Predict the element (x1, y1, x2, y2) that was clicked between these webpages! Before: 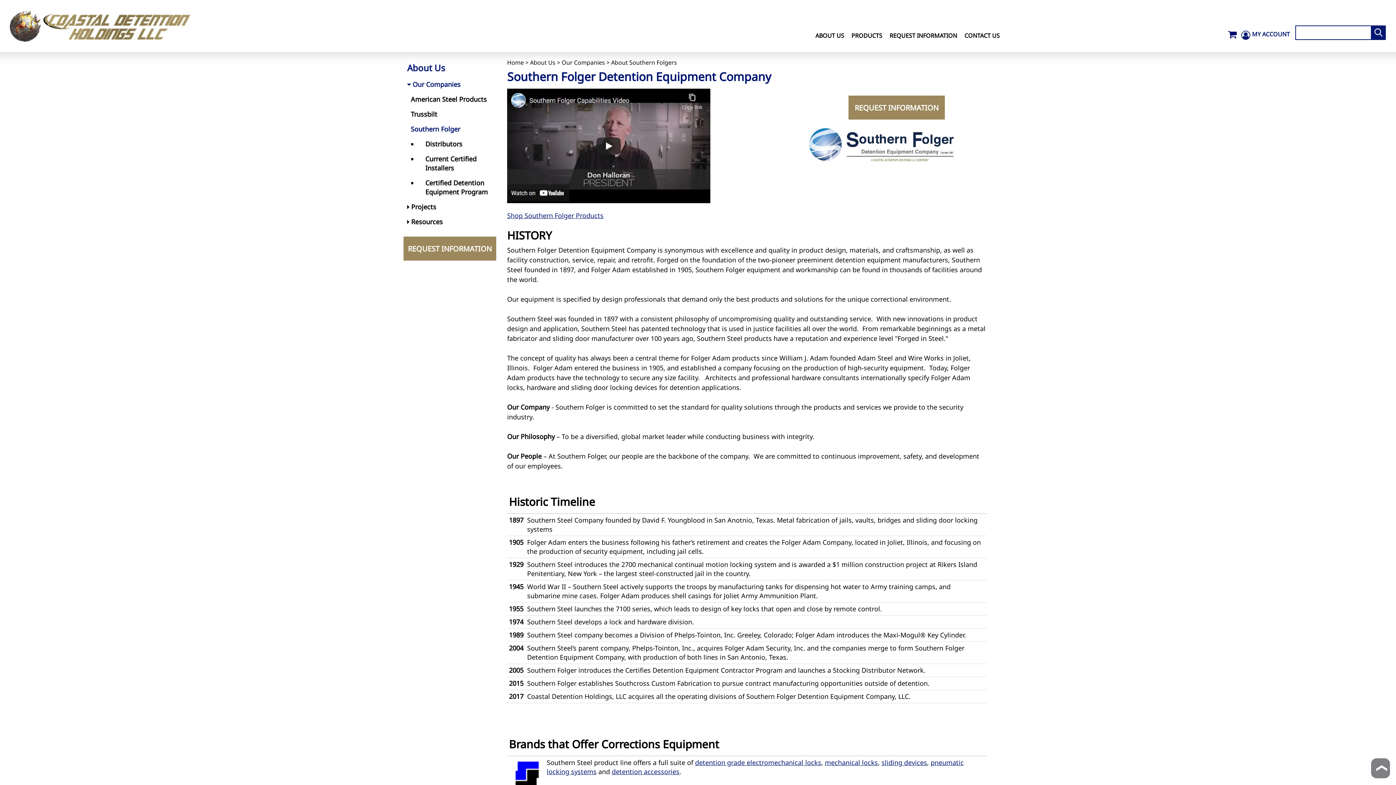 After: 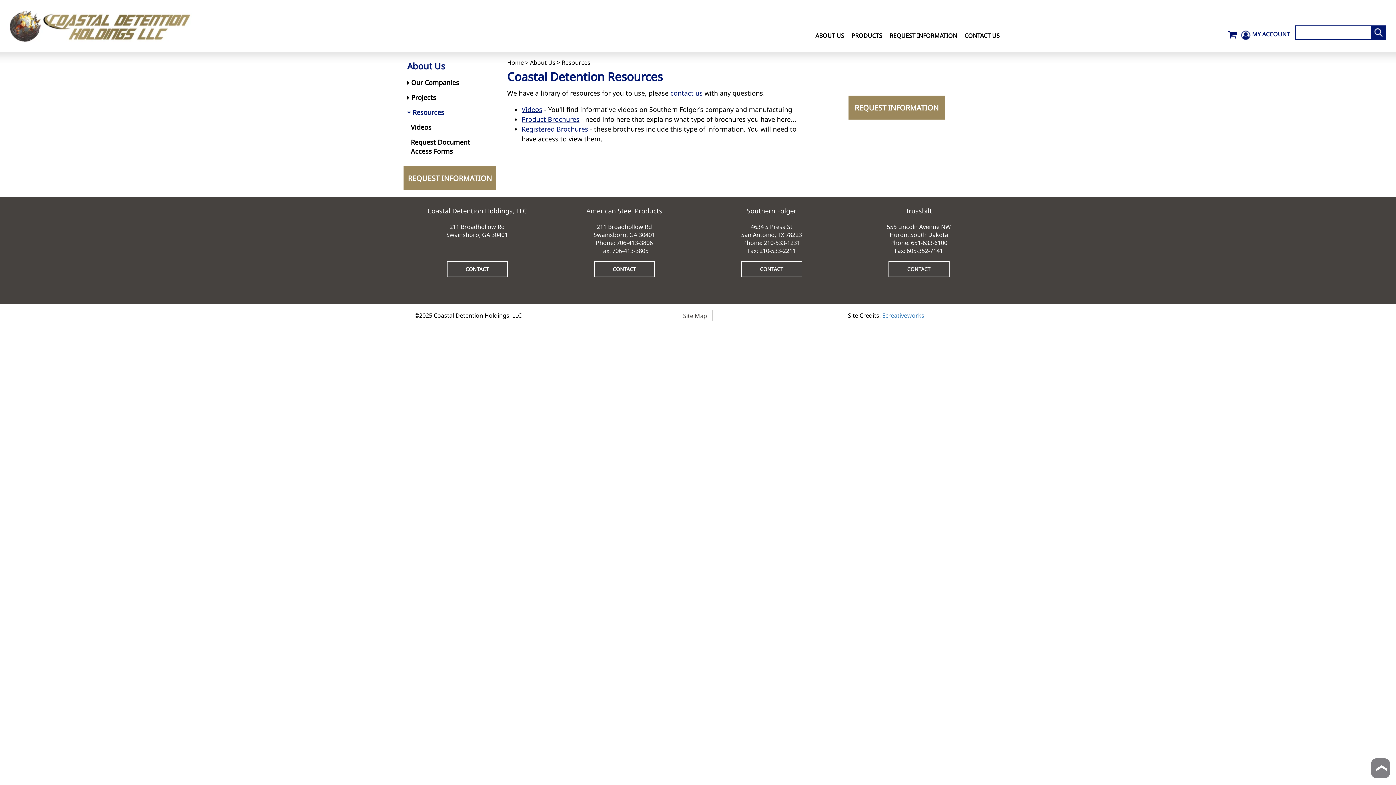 Action: label:  Resources bbox: (403, 214, 496, 229)